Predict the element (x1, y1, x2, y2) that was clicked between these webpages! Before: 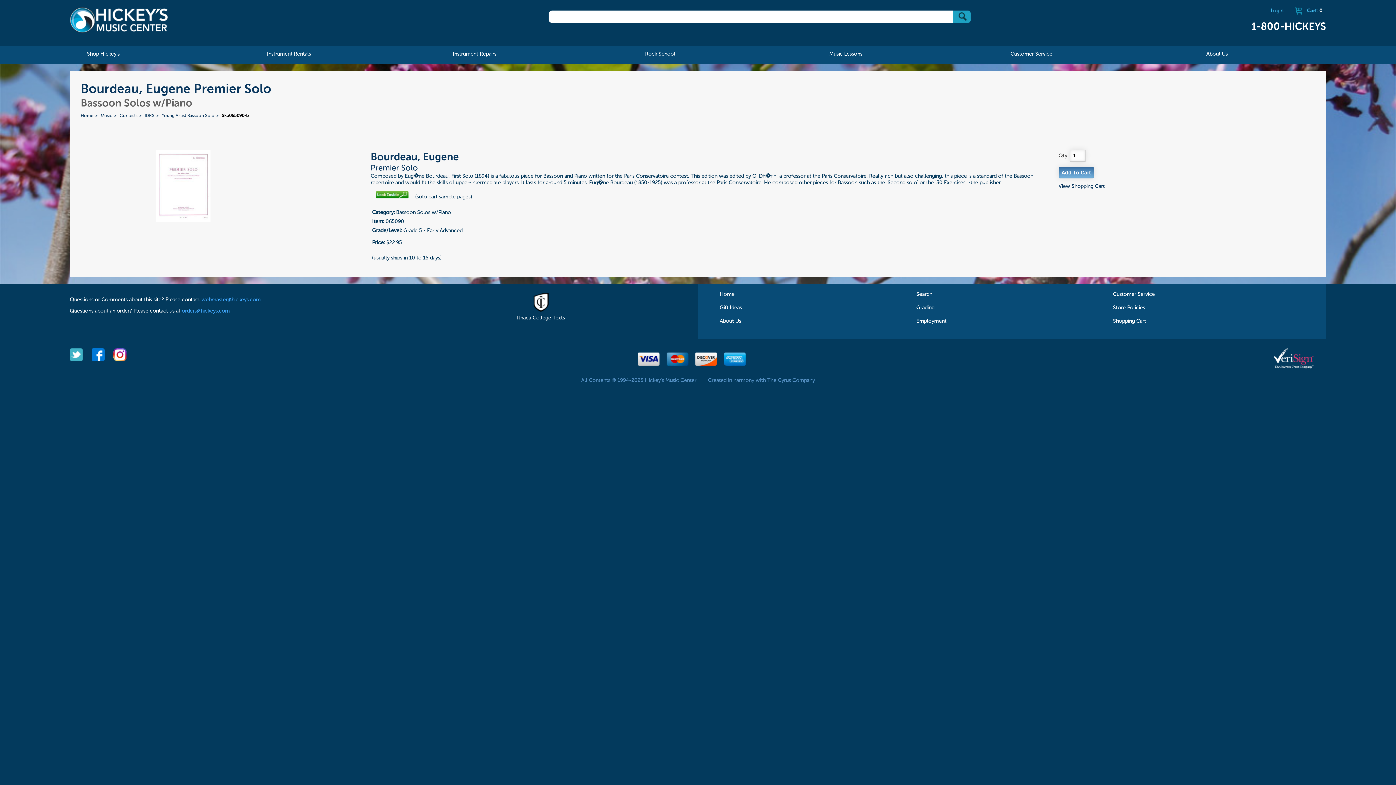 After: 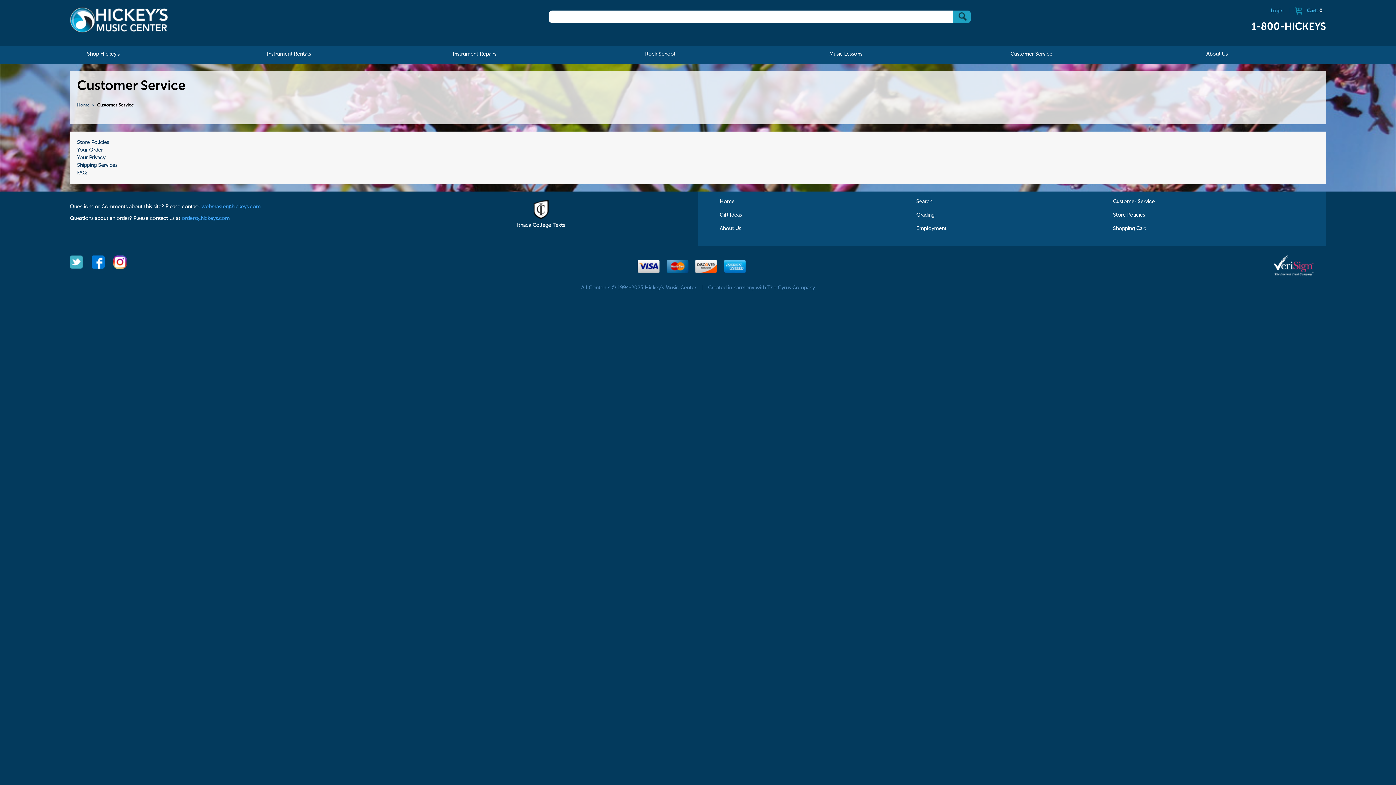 Action: bbox: (1113, 292, 1155, 297) label: Customer Service